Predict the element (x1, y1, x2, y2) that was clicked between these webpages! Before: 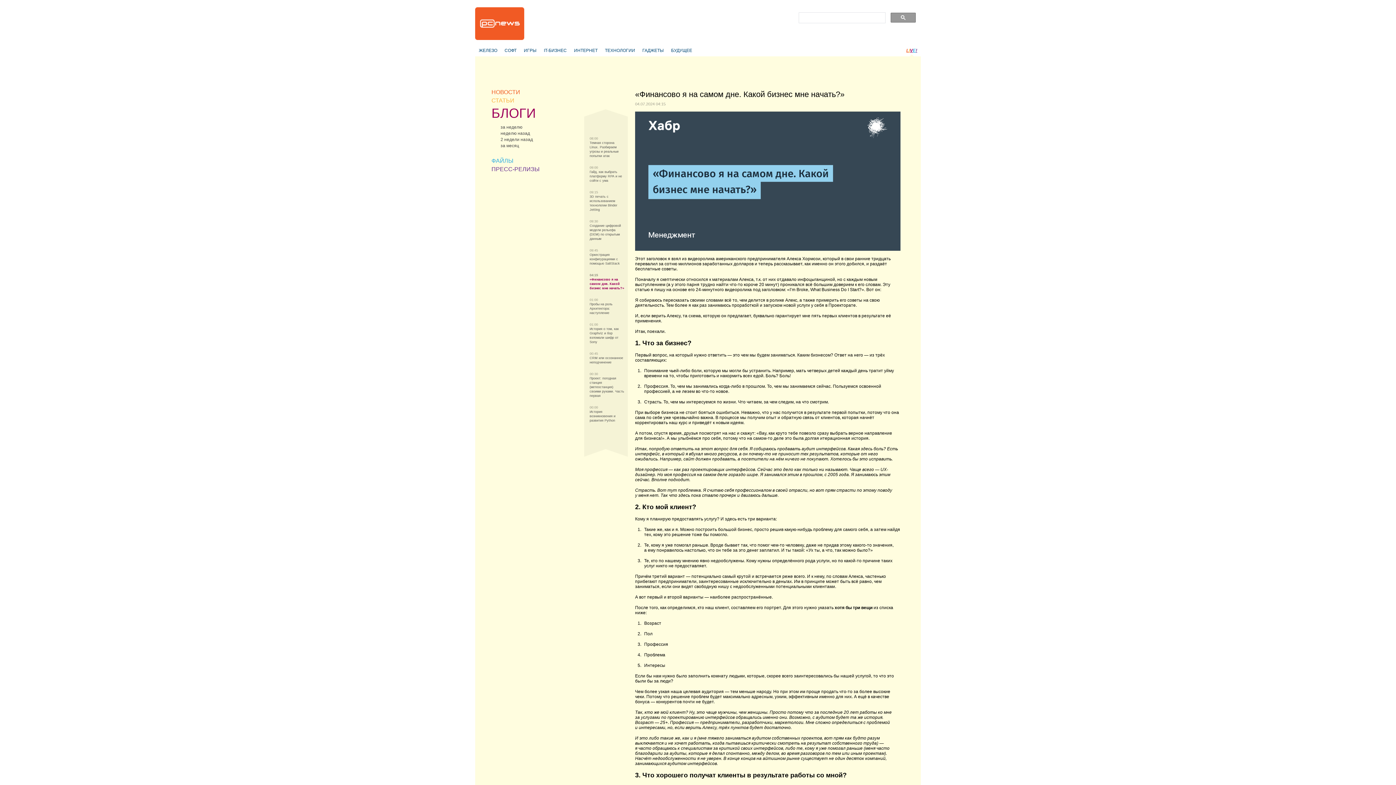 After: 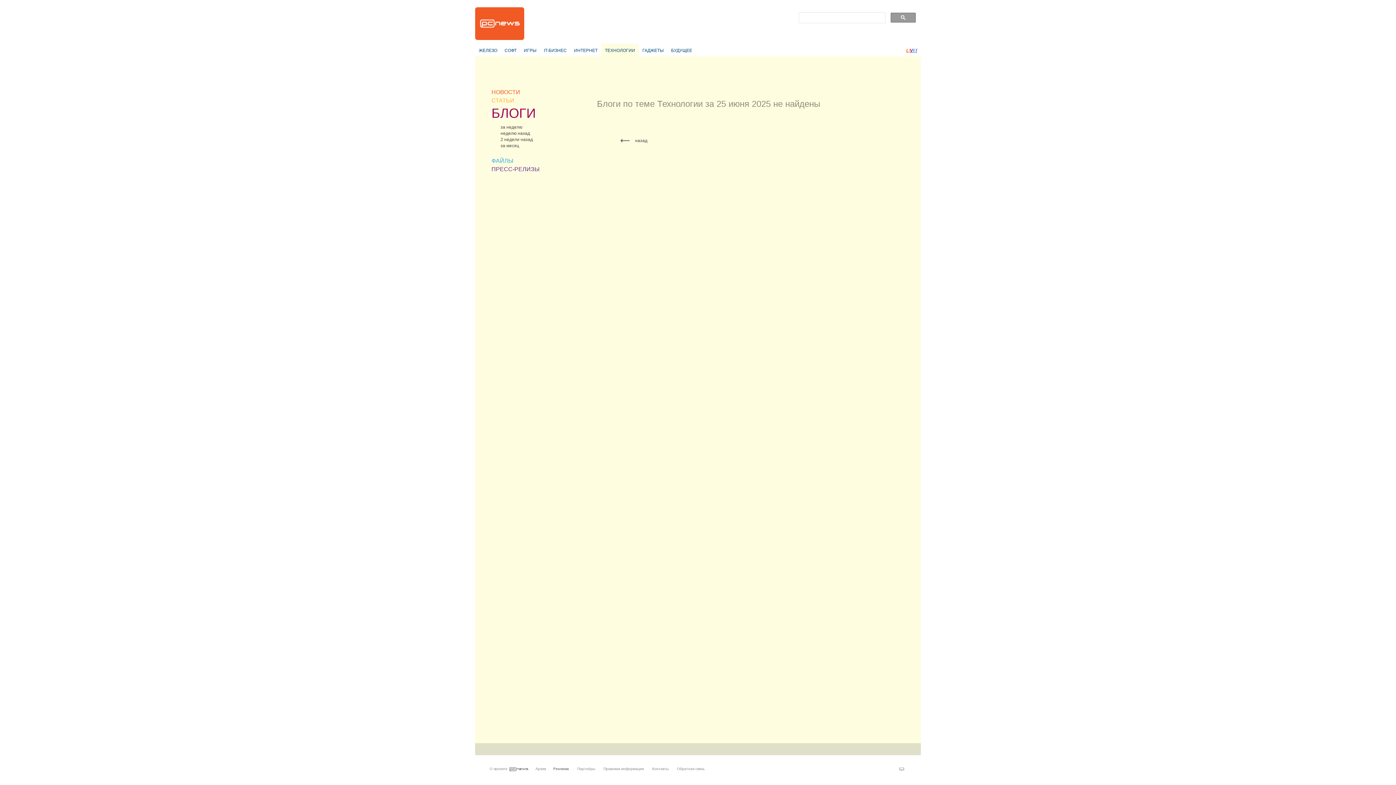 Action: label: ТЕХНОЛОГИИ bbox: (602, 46, 637, 54)